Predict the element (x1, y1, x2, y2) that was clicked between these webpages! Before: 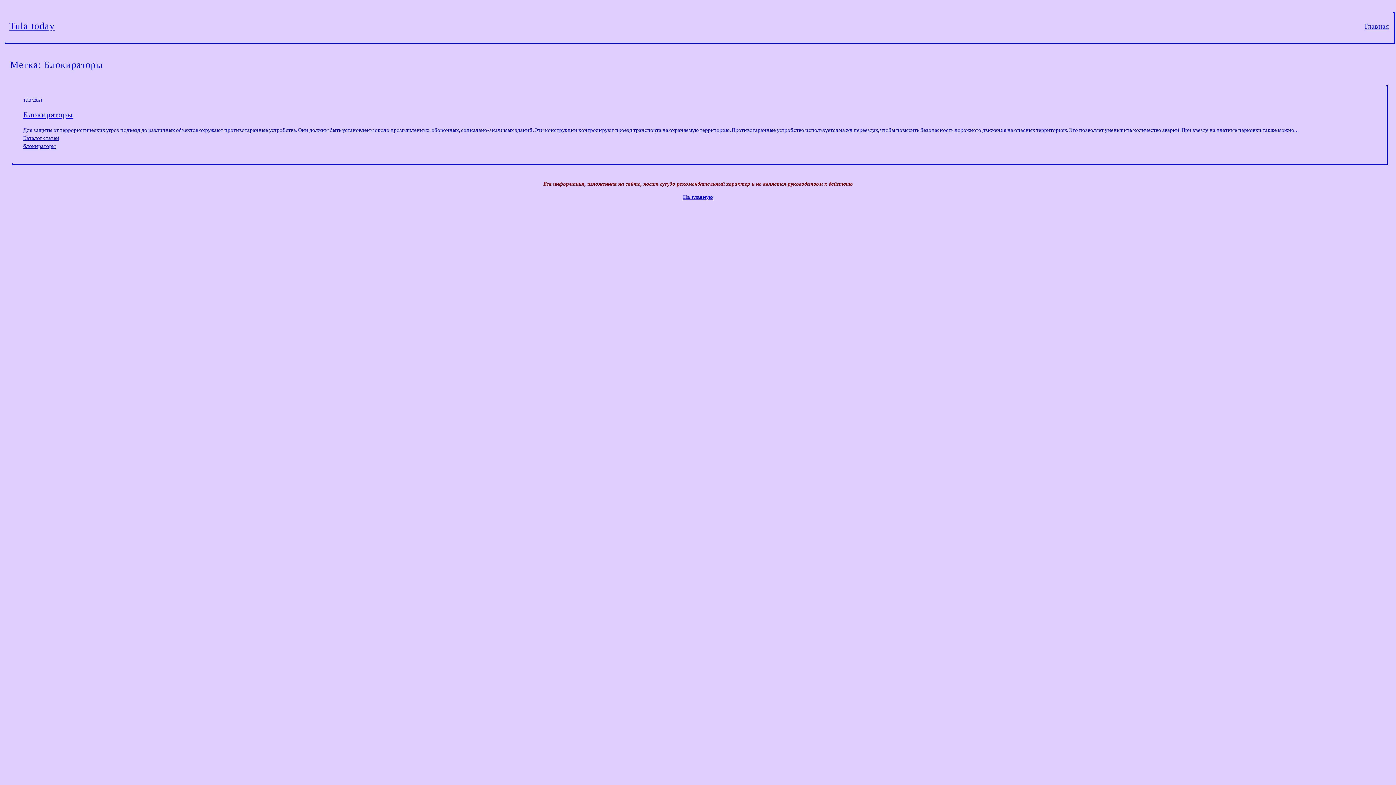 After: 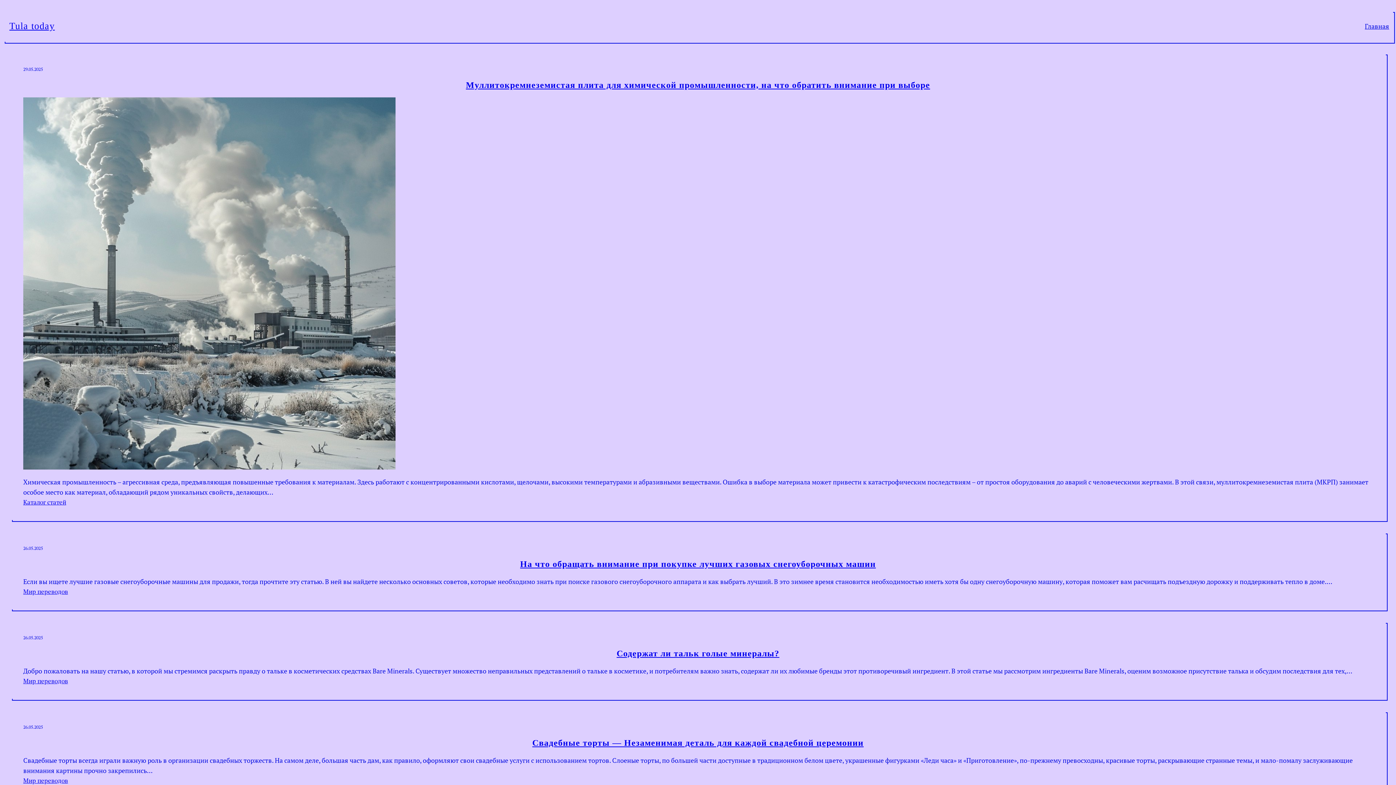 Action: label: Tula today bbox: (9, 20, 54, 31)